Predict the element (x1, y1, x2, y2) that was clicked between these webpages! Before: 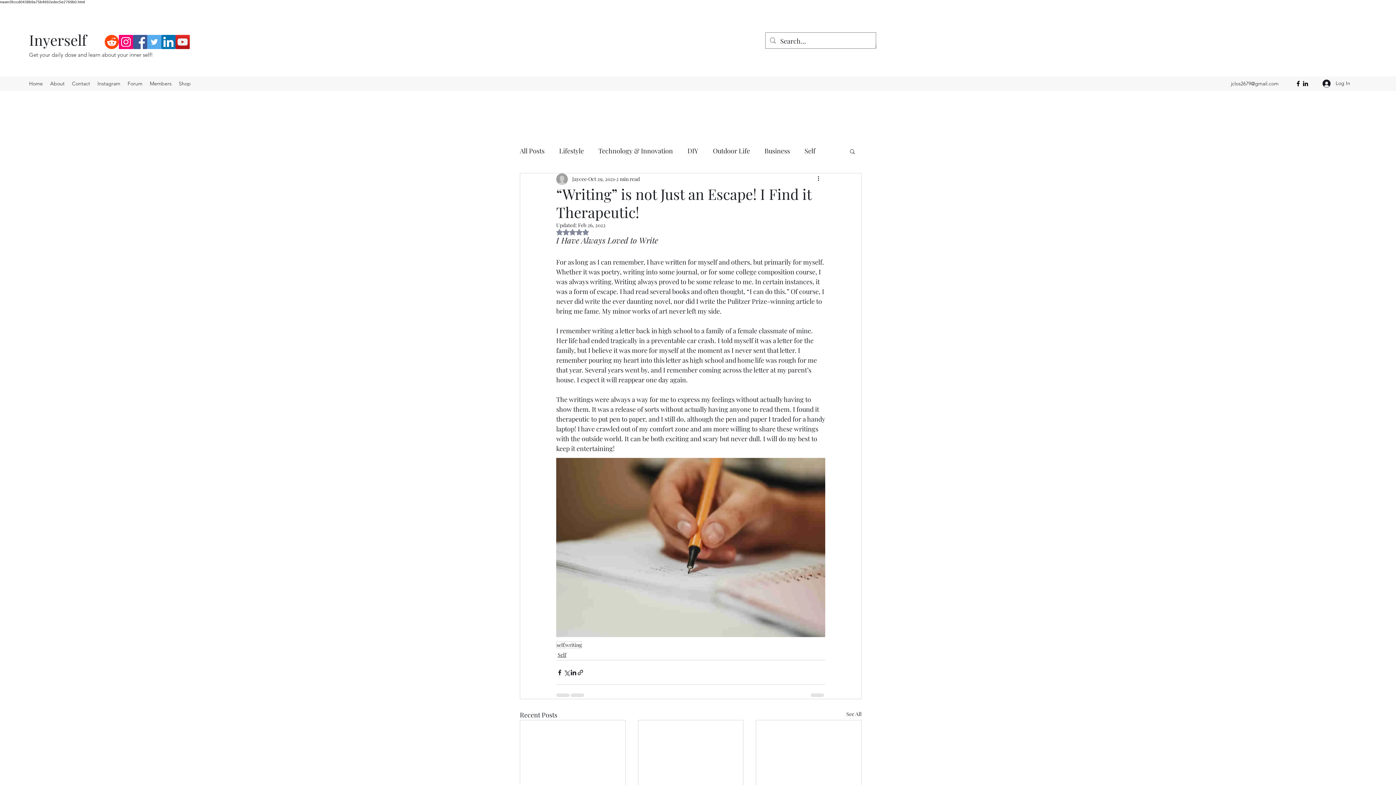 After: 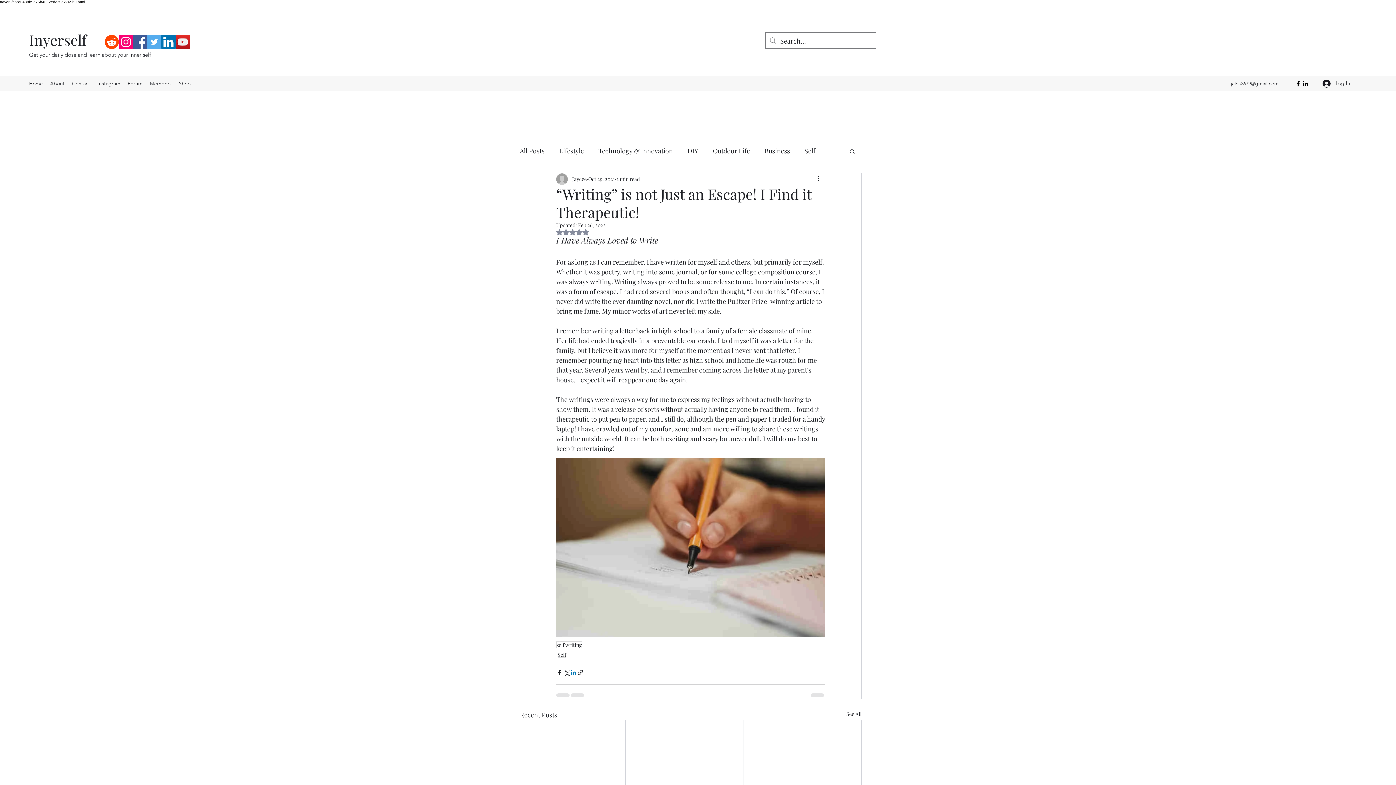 Action: bbox: (570, 669, 577, 676) label: Share via LinkedIn